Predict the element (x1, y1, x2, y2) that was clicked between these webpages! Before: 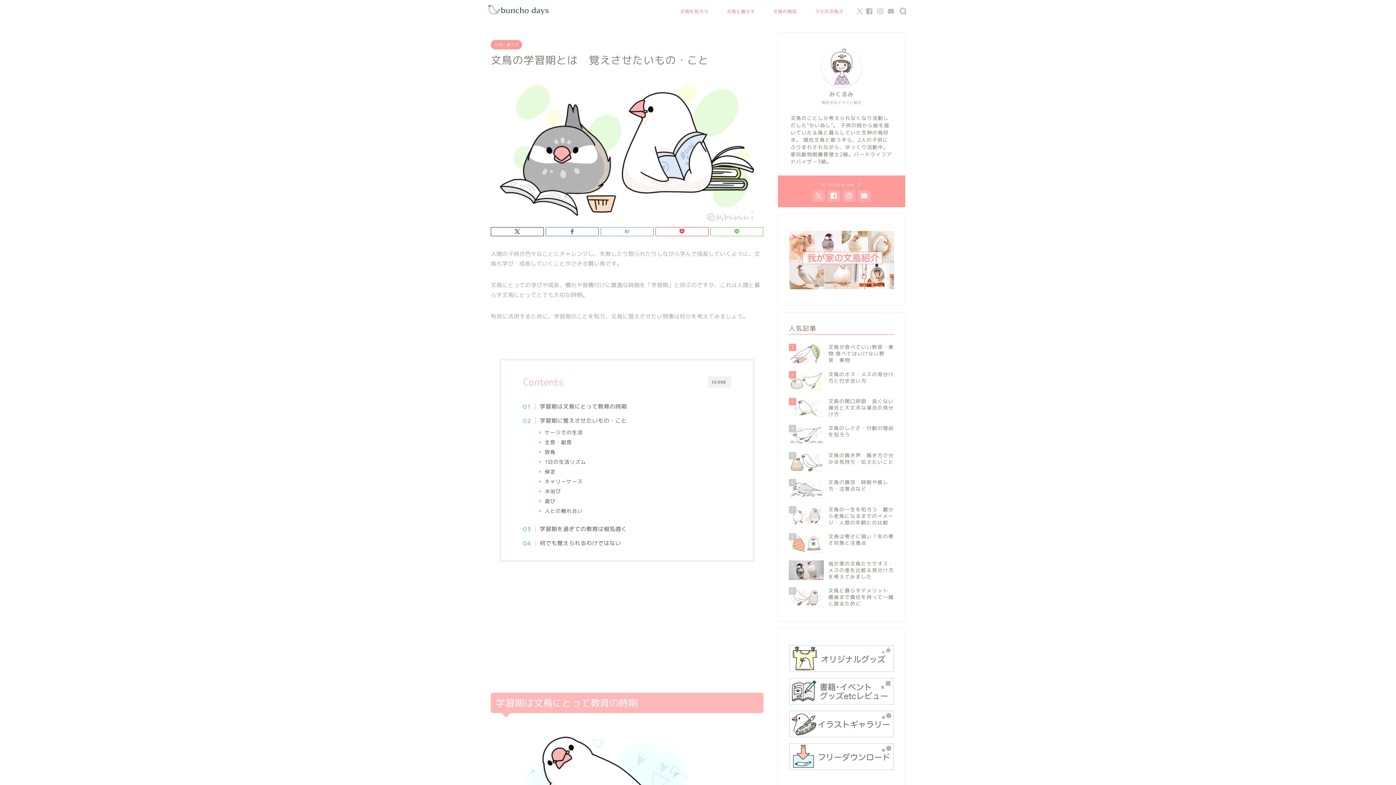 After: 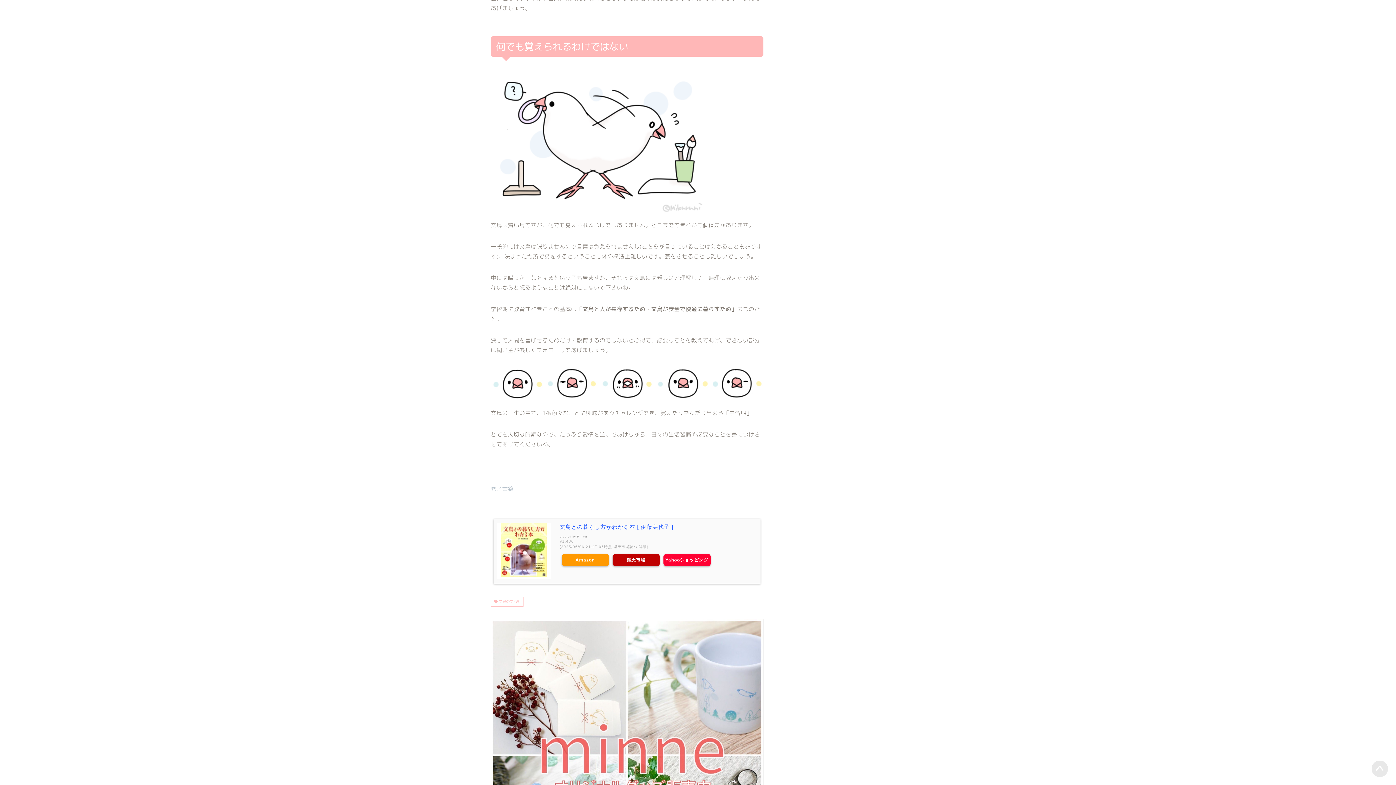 Action: bbox: (530, 539, 621, 547) label: 何でも覚えられるわけではない